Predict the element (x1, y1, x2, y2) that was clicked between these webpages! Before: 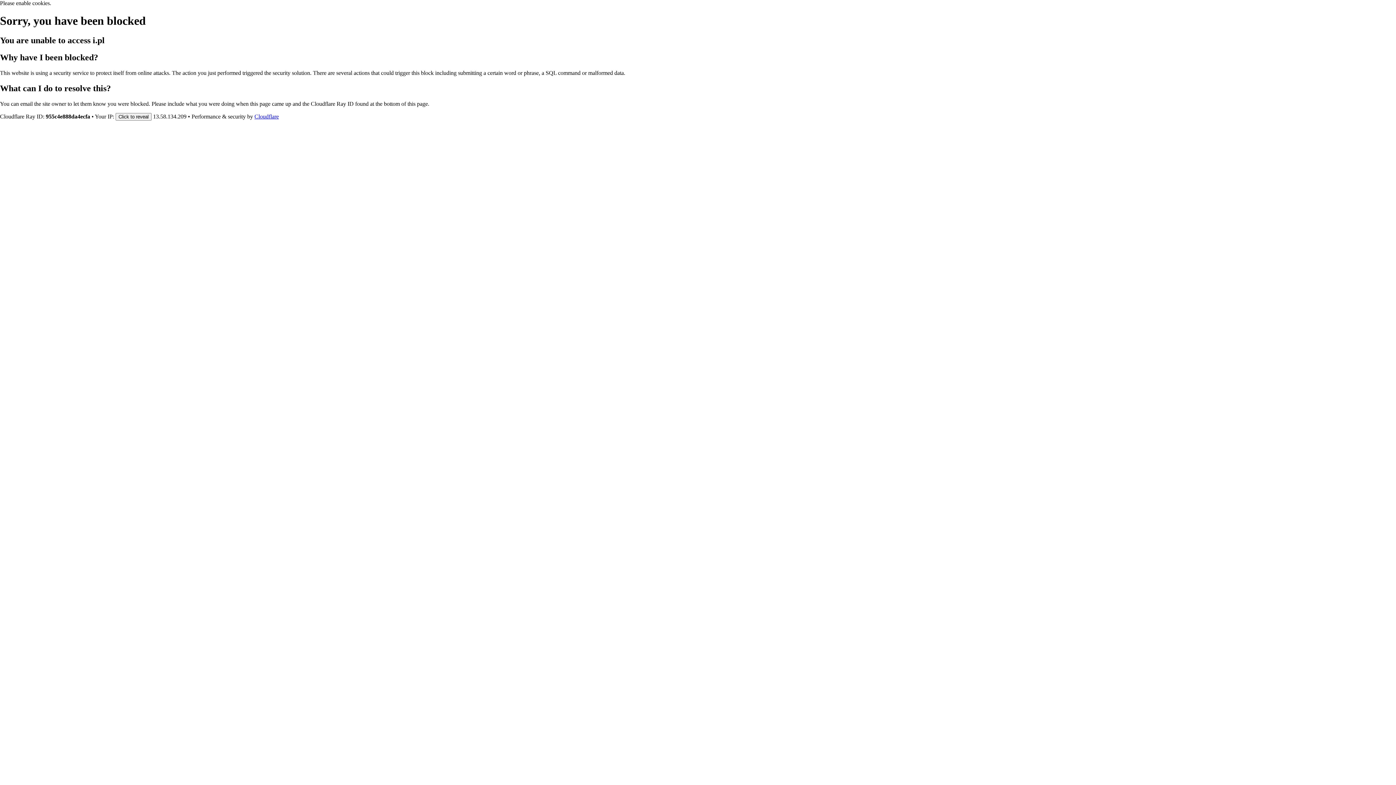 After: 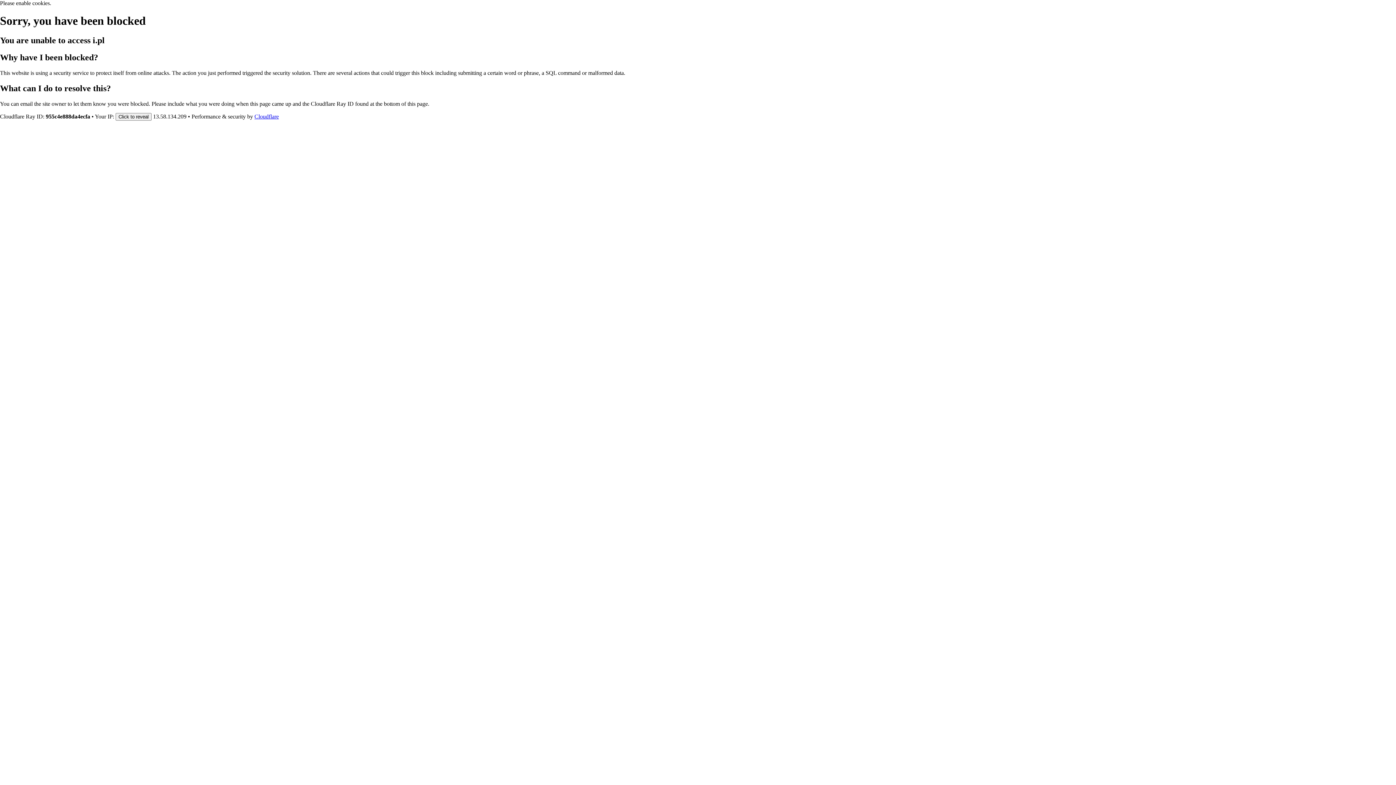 Action: label: Cloudflare bbox: (254, 113, 278, 119)